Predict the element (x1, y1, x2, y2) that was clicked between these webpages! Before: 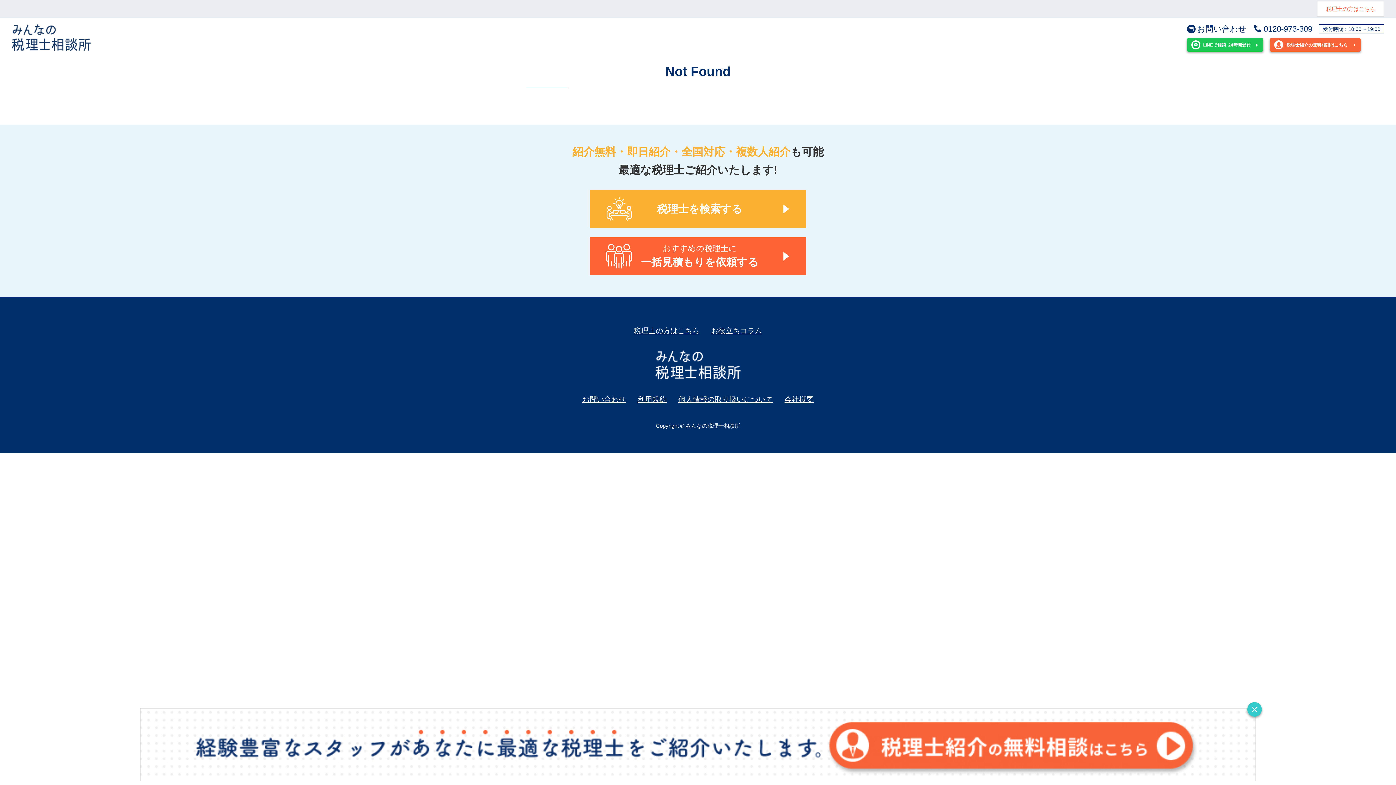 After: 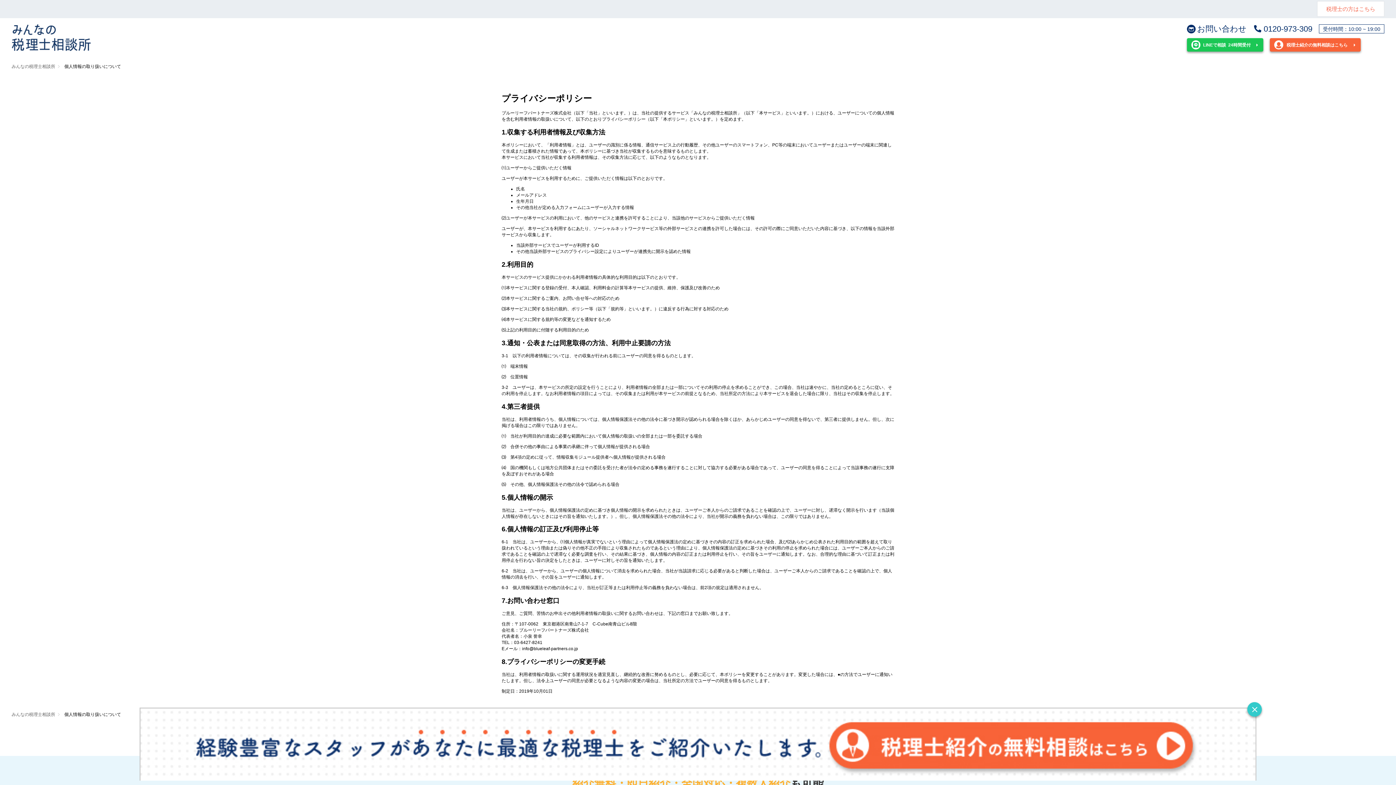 Action: label: 個人情報の取り扱いについて bbox: (678, 395, 773, 403)